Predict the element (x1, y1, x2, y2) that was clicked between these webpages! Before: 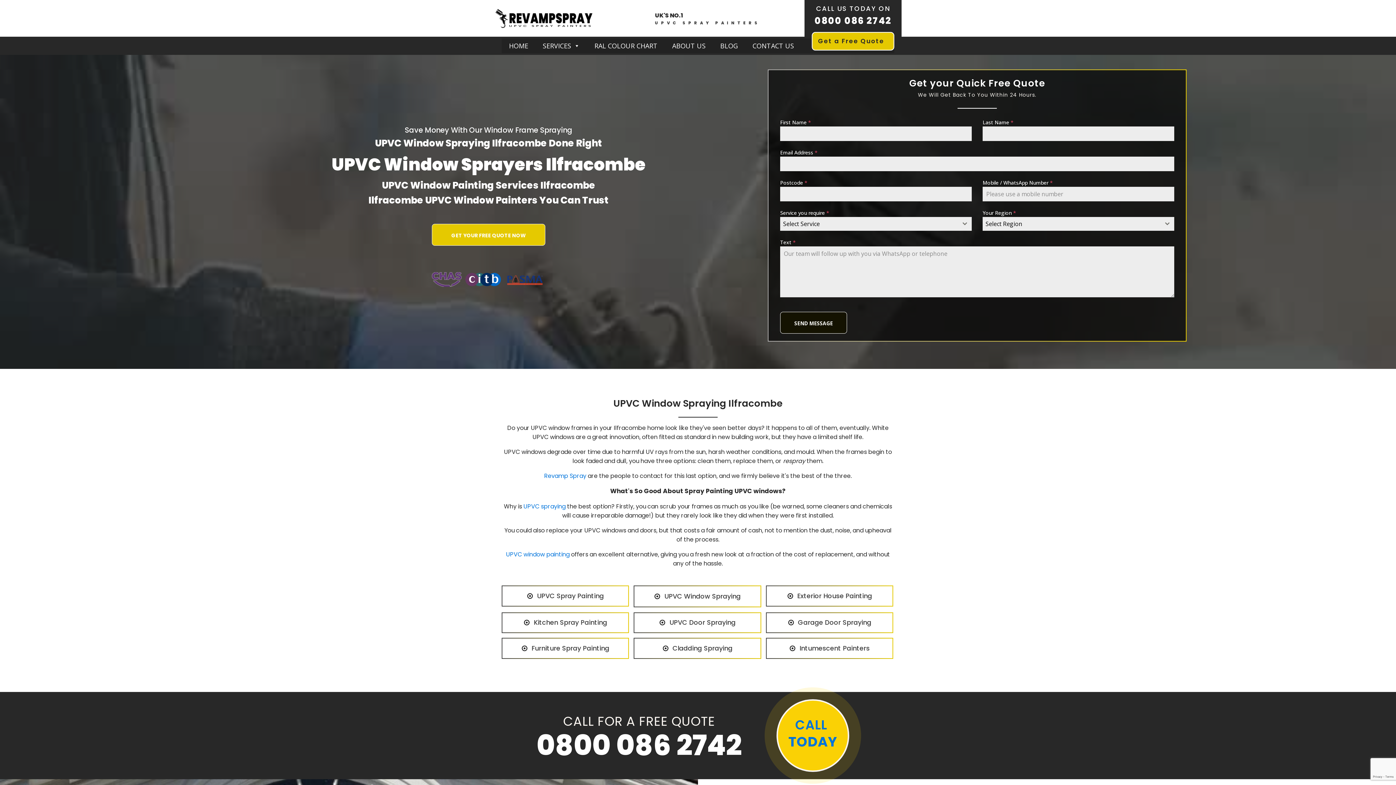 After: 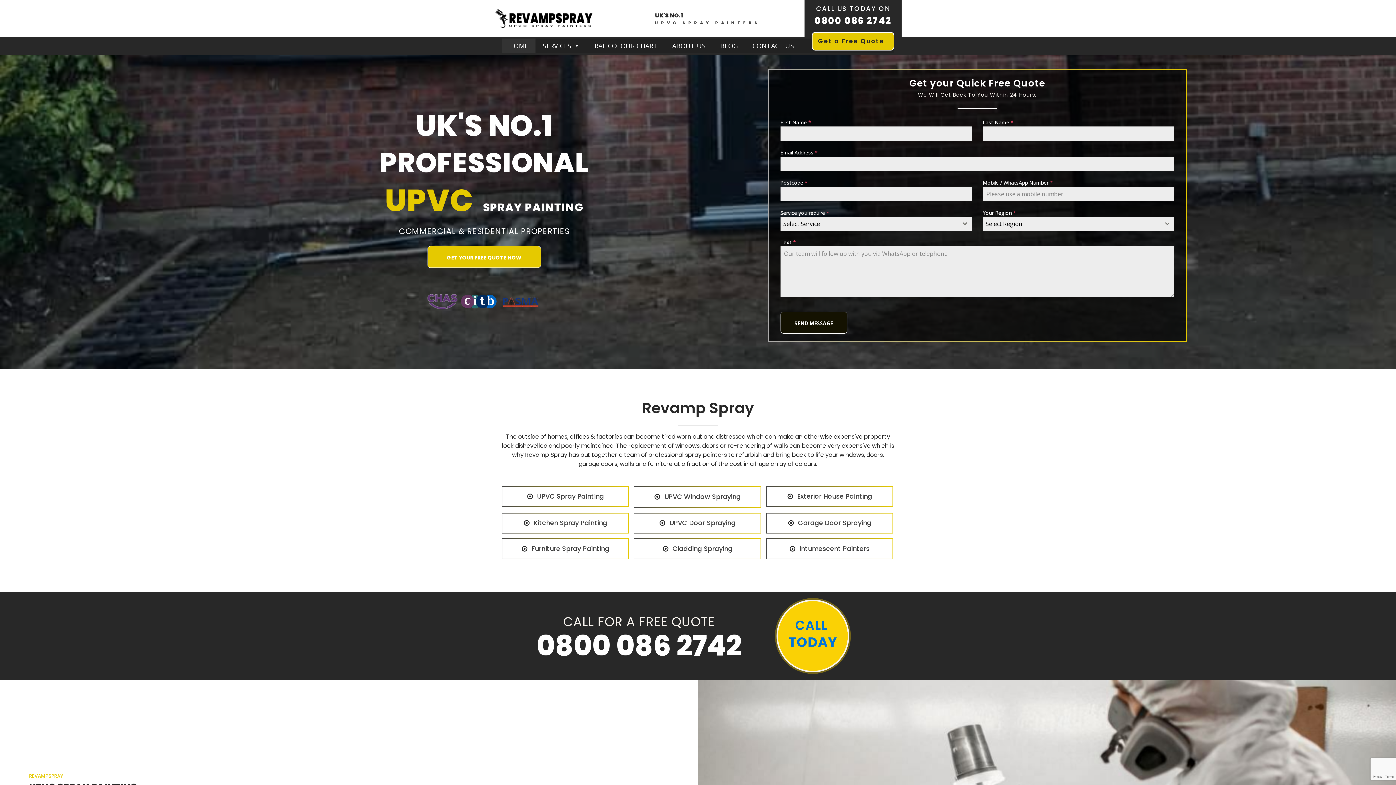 Action: label: HOME bbox: (501, 38, 535, 53)